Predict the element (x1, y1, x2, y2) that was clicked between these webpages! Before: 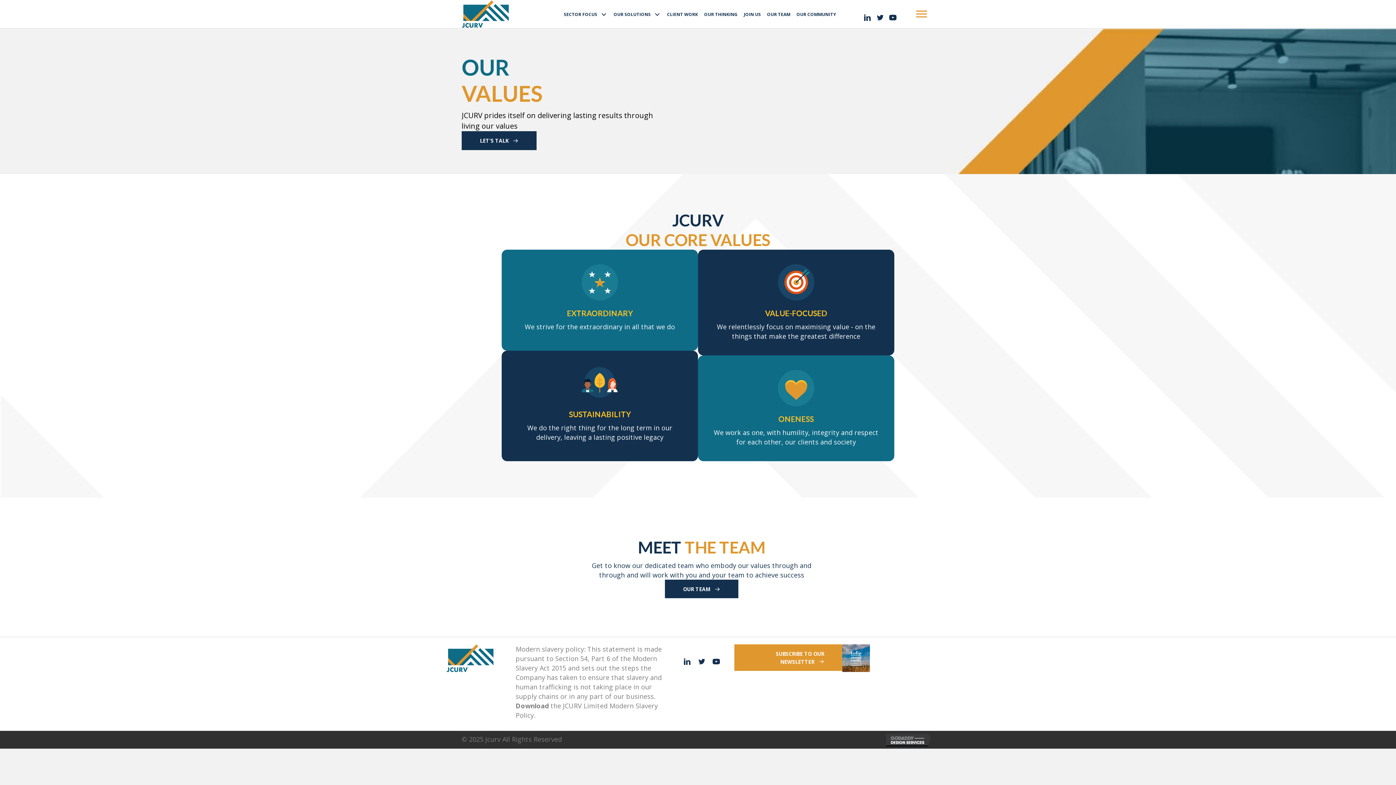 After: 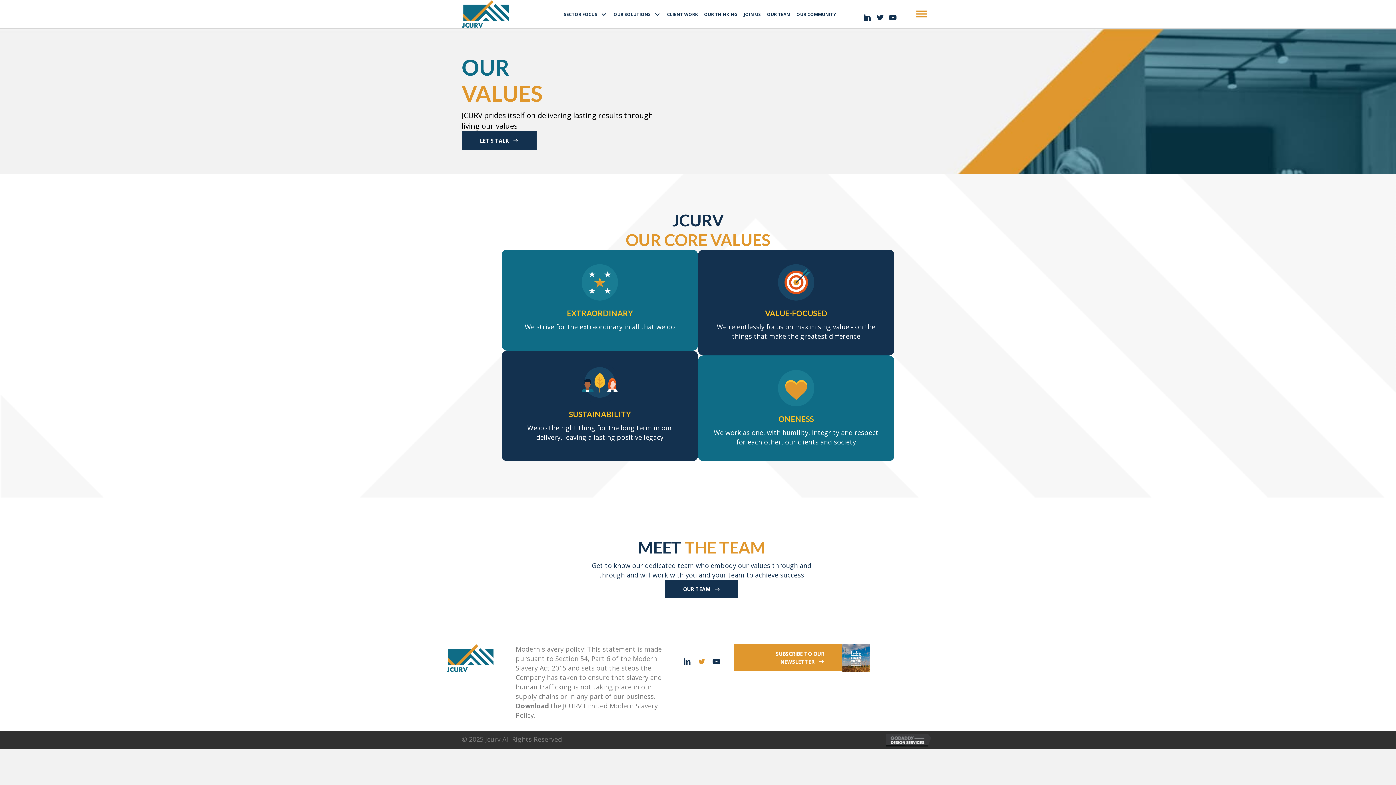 Action: bbox: (698, 657, 705, 667) label: Go to https://twitter.com/jcurvs